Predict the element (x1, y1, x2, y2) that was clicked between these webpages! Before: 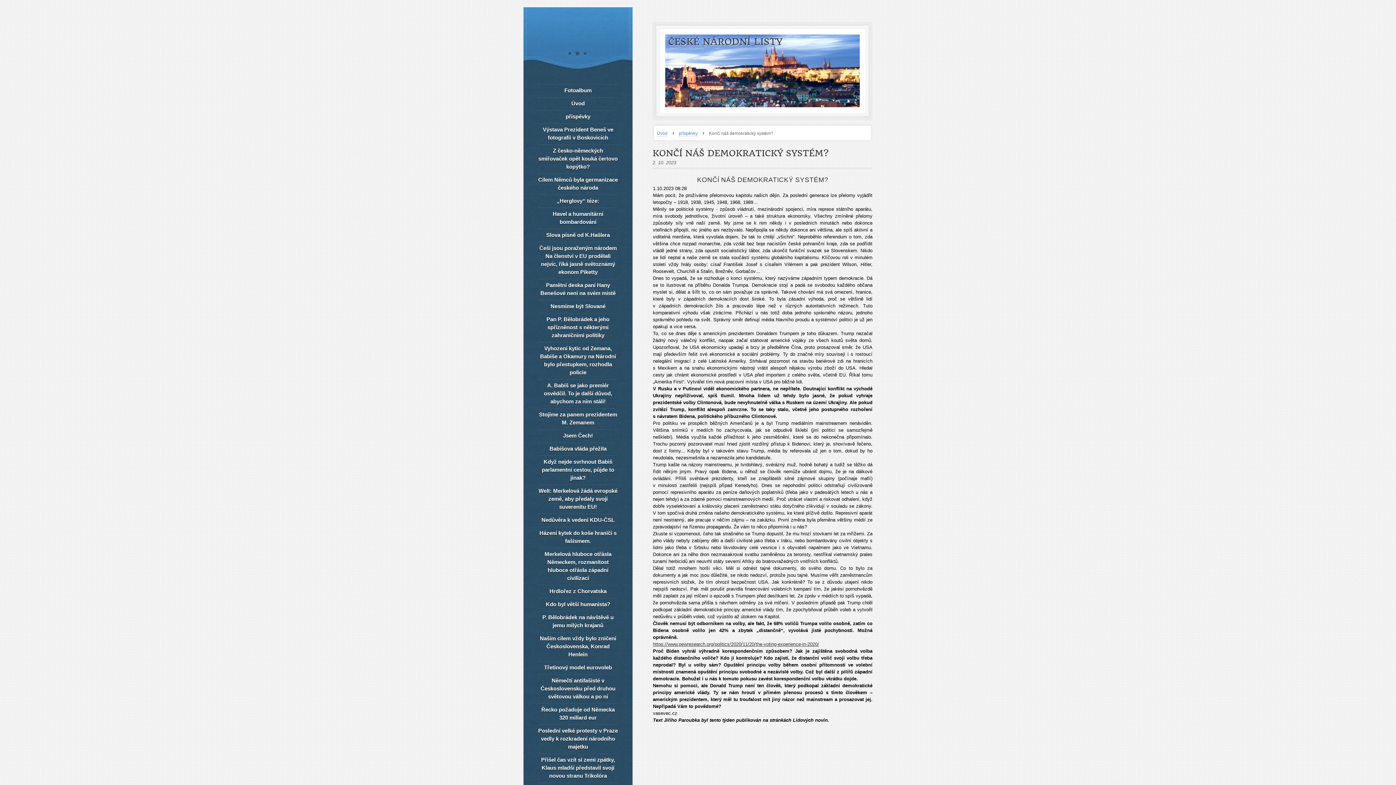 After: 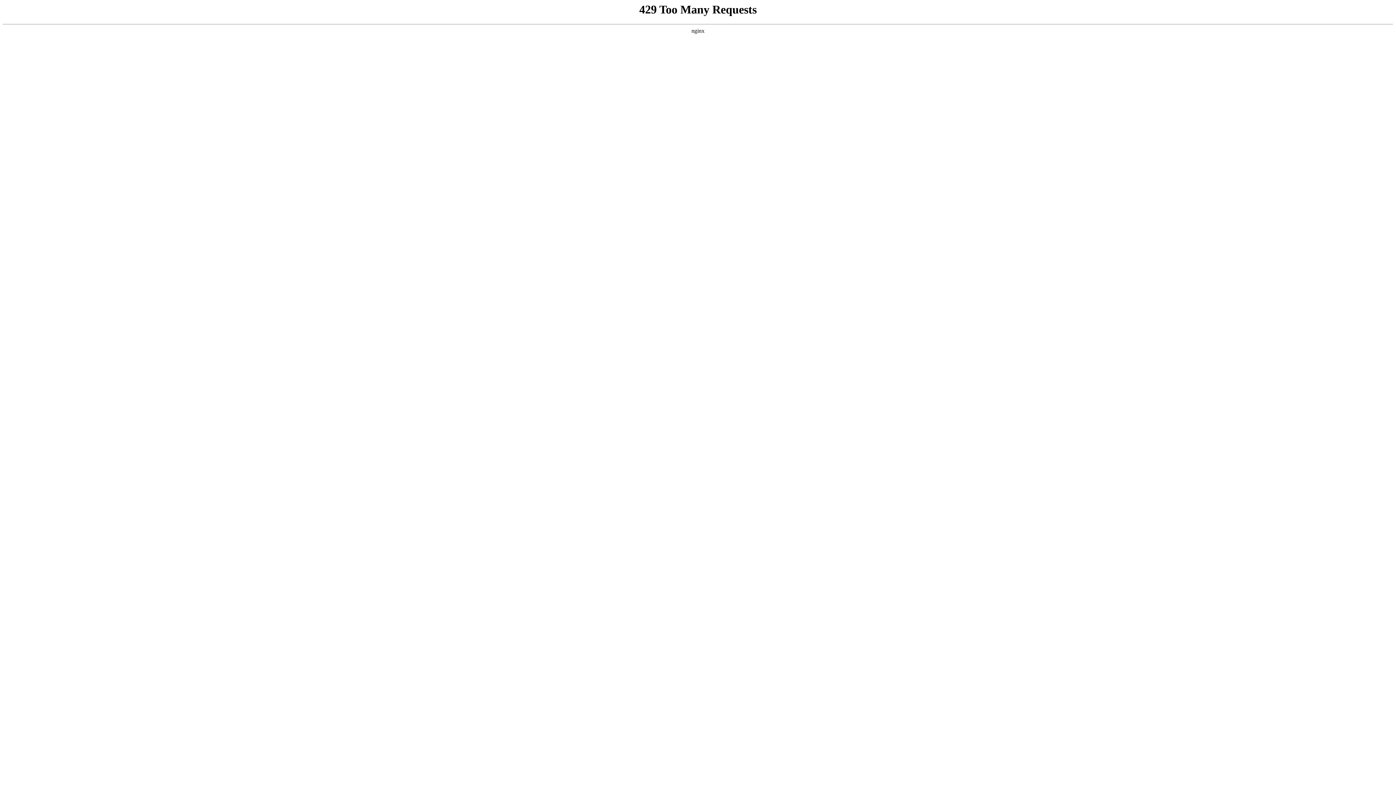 Action: label: https://www.pewresearch.org/politics/2020/11/20/the-voting-experience-in-2020/ bbox: (653, 641, 819, 647)